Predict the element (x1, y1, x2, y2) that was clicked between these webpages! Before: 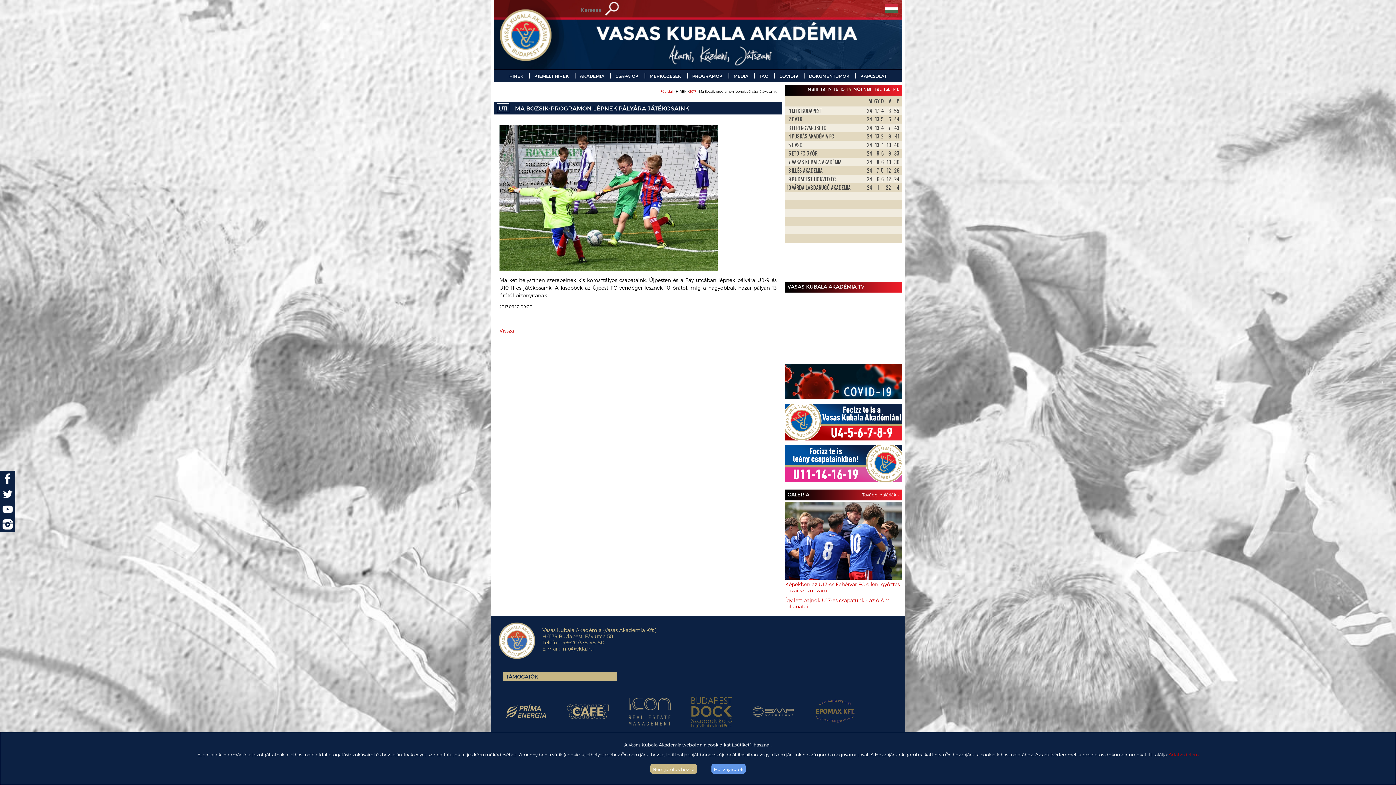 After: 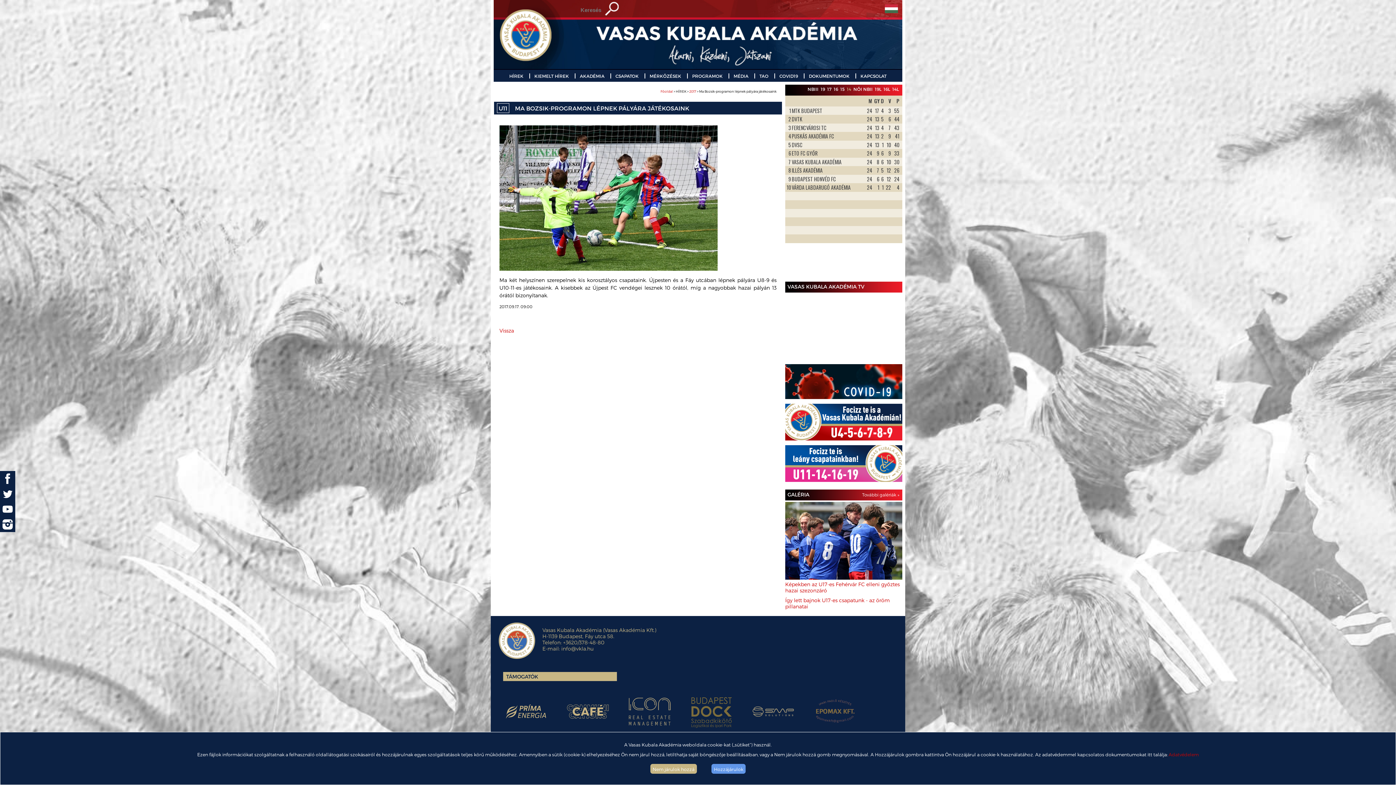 Action: label: 14 bbox: (847, 86, 851, 91)